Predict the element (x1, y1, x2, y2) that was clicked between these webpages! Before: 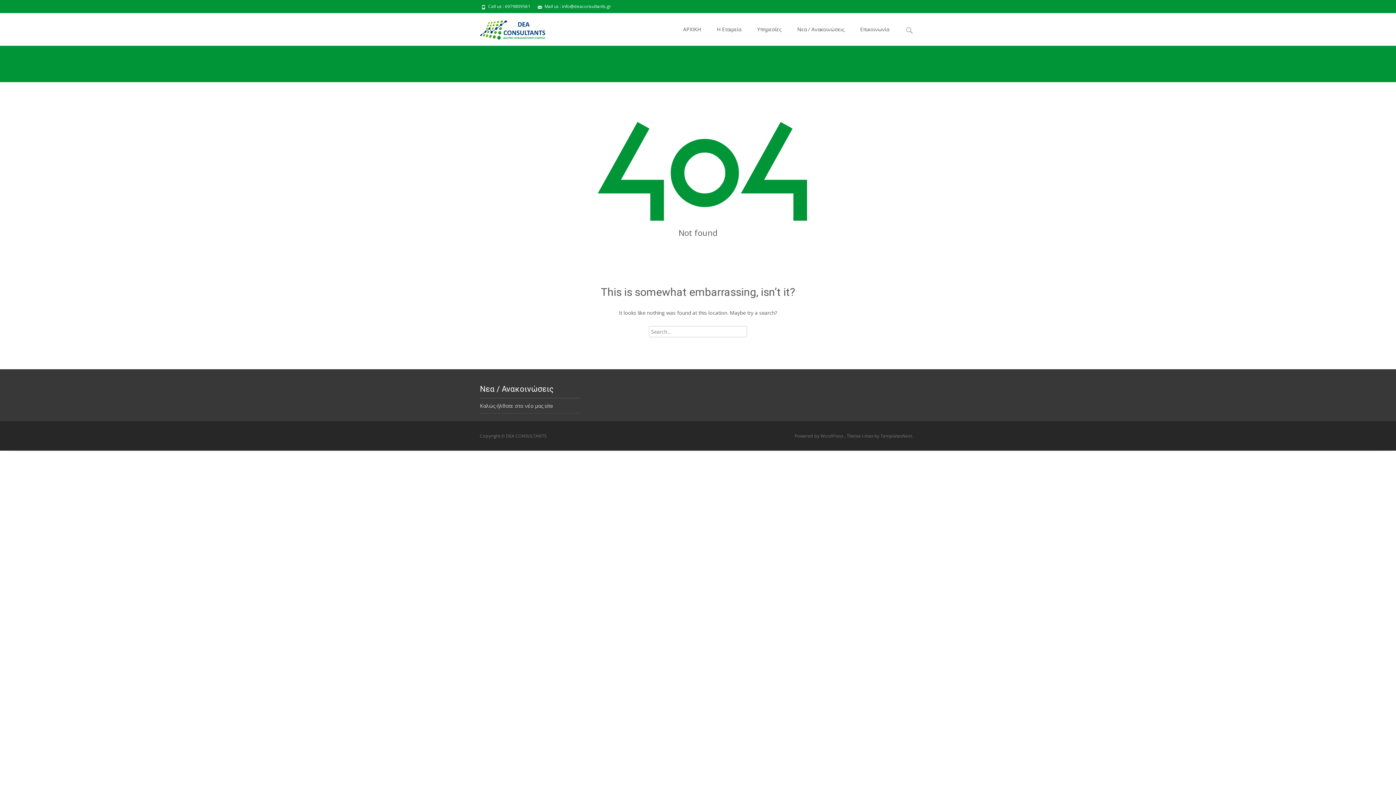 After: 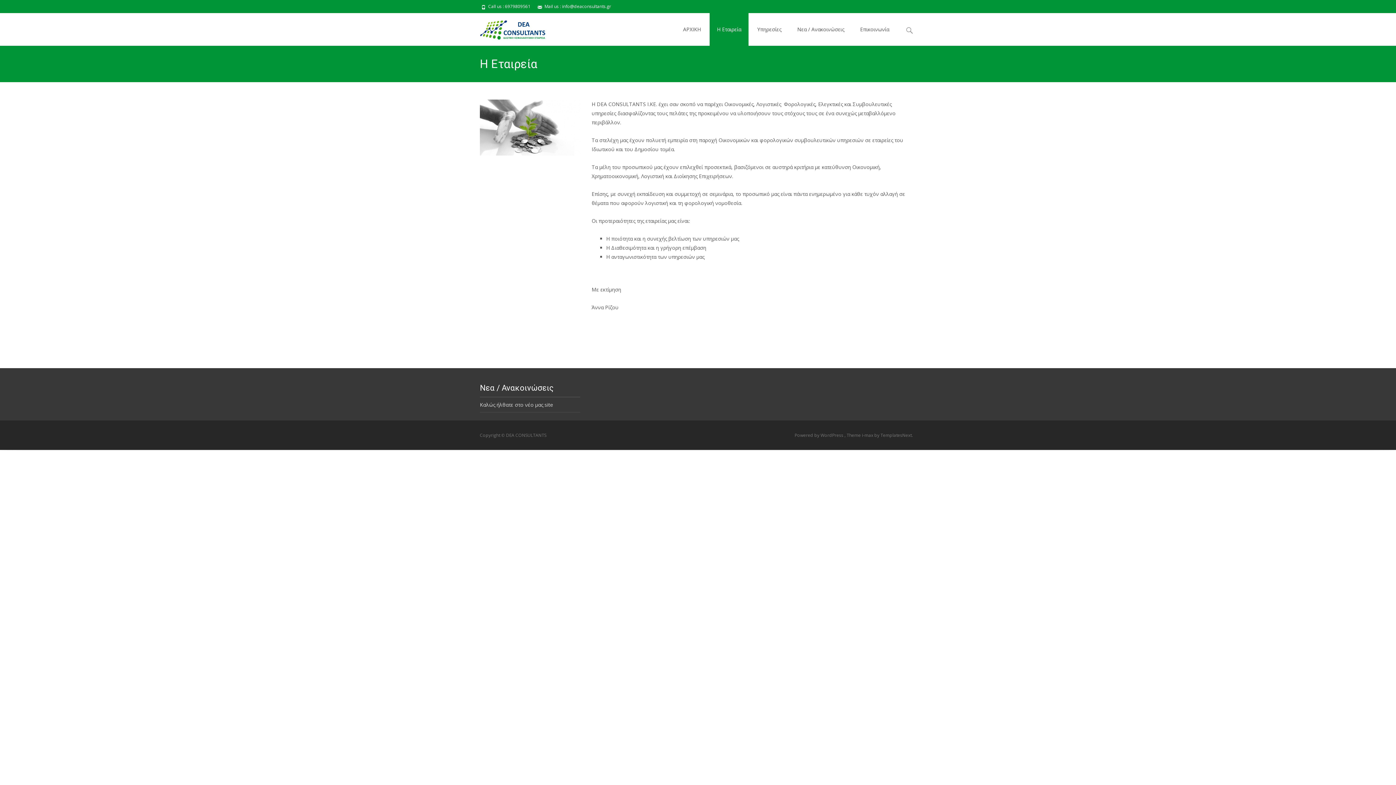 Action: bbox: (709, 13, 748, 45) label: Η Εταιρεία